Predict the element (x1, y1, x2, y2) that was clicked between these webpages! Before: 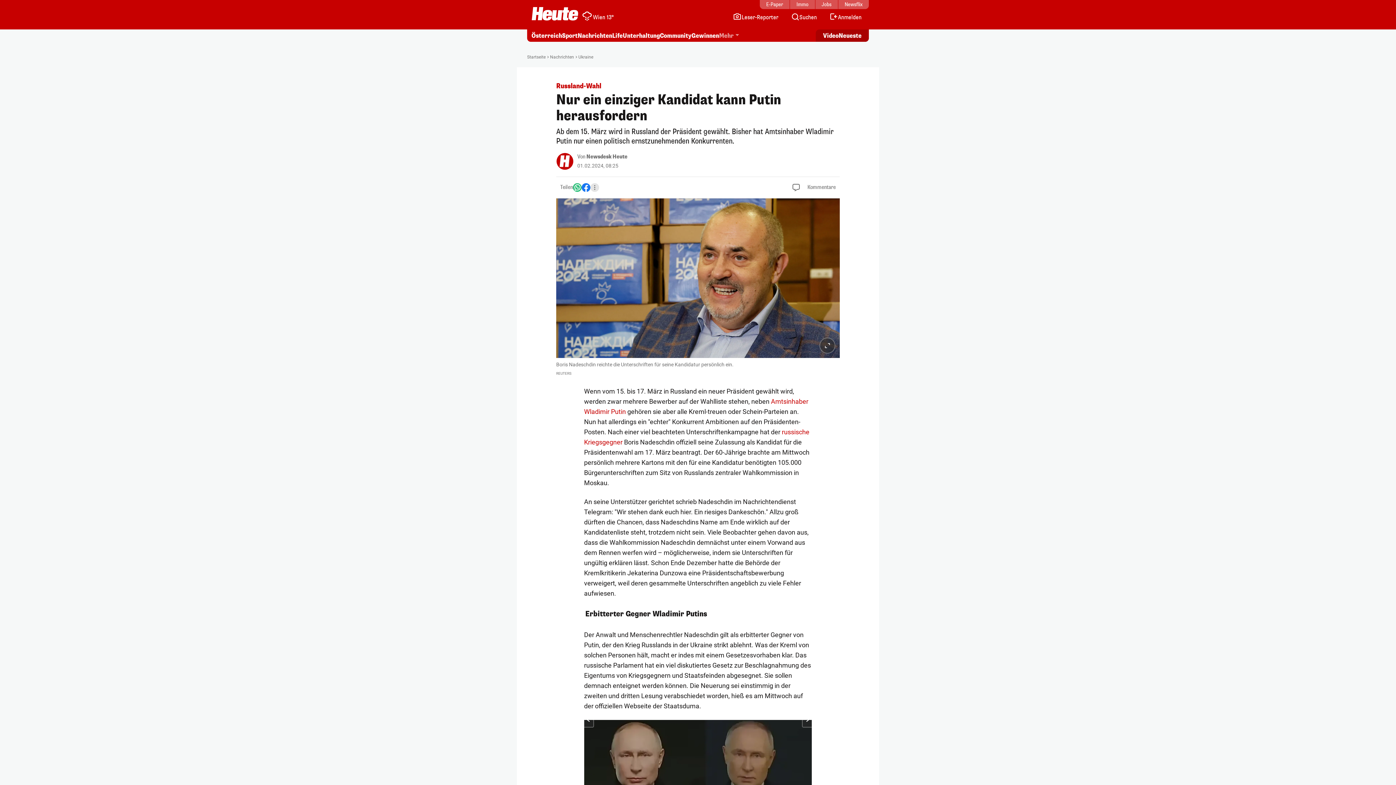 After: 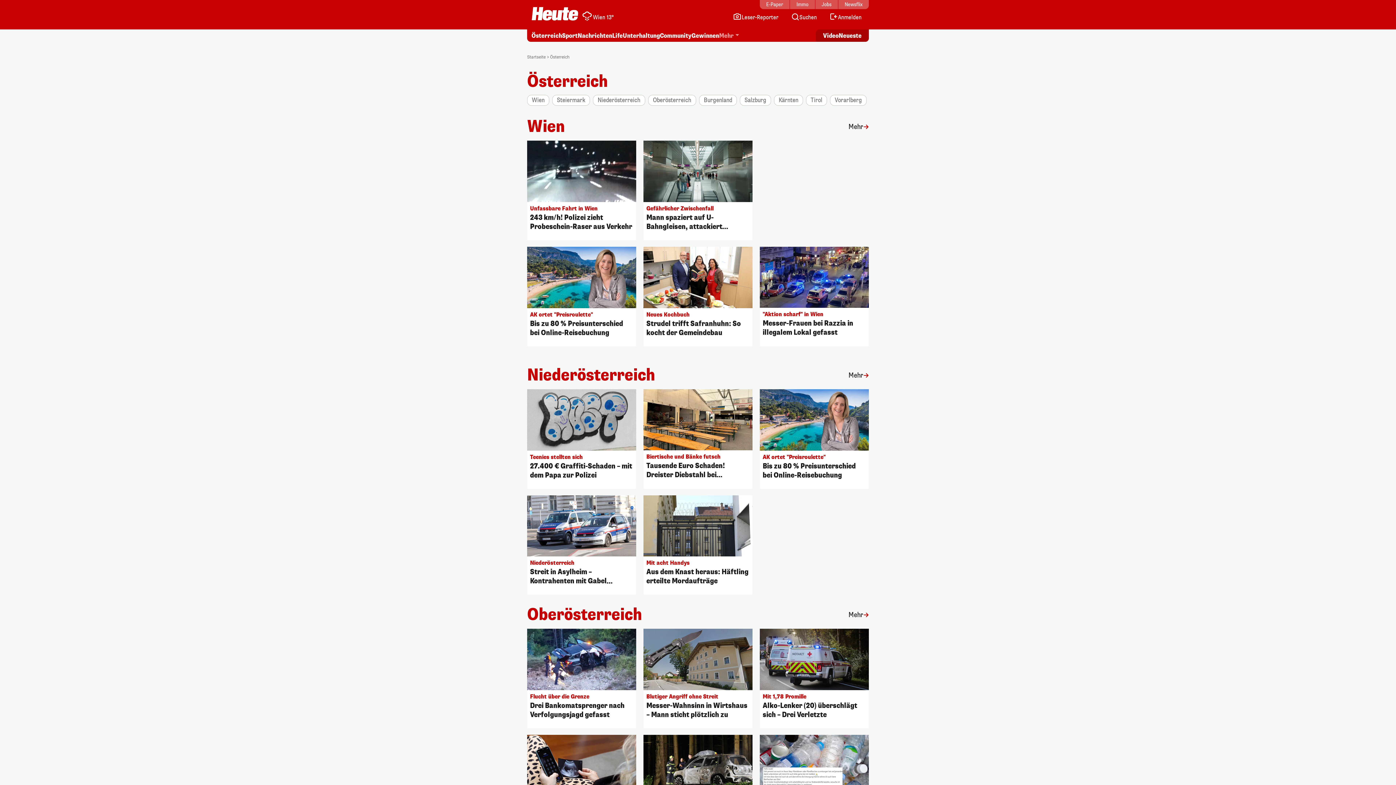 Action: label: Österreich bbox: (531, 32, 562, 40)